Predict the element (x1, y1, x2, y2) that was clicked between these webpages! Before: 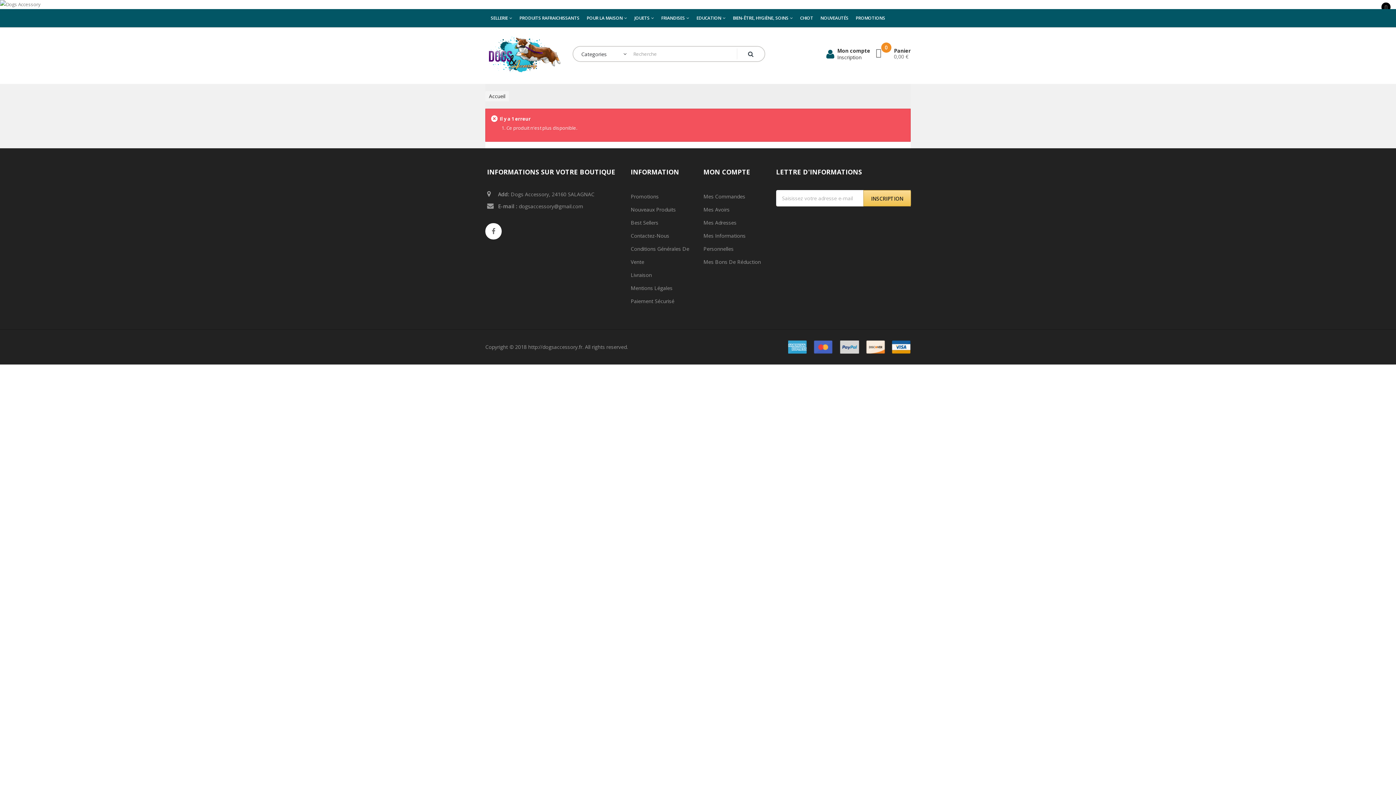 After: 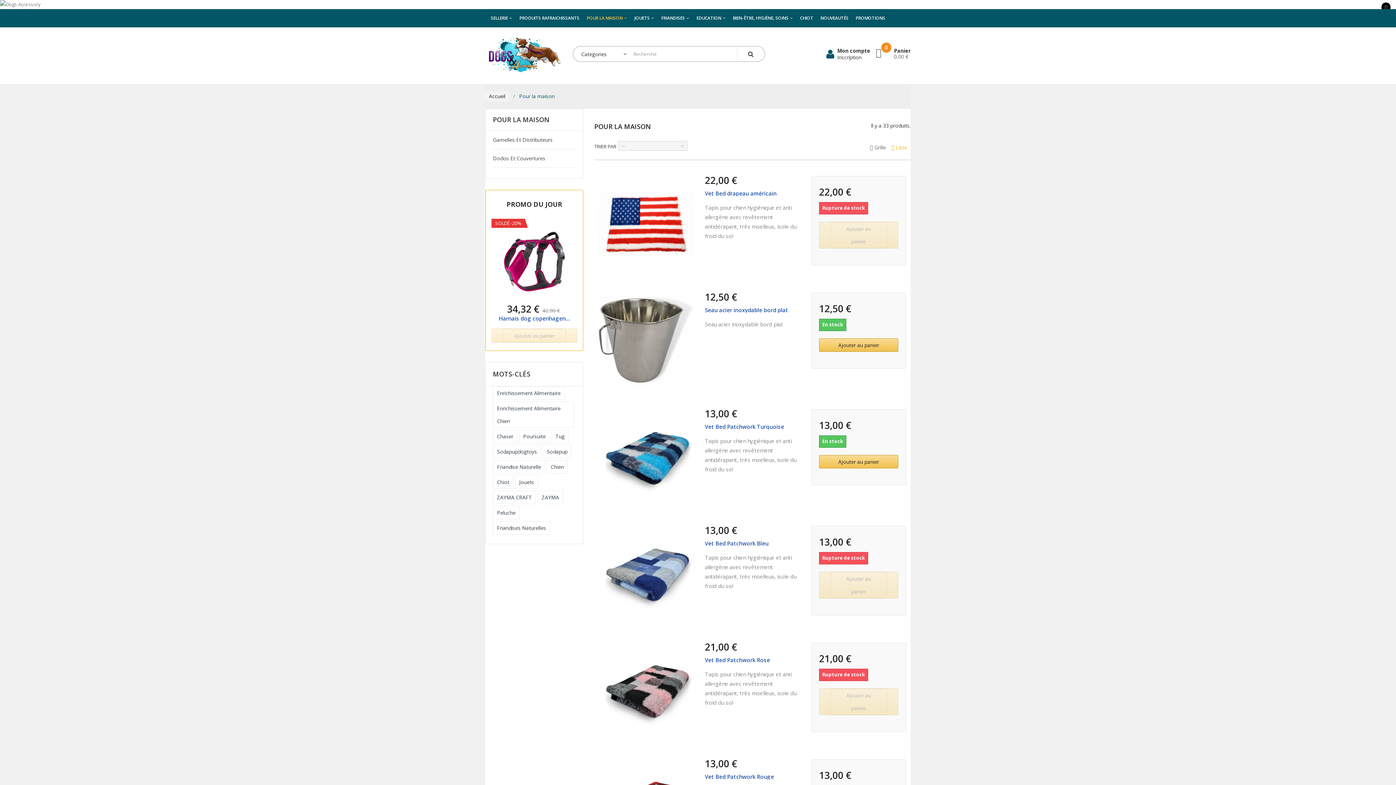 Action: bbox: (586, 14, 627, 21) label: POUR LA MAISON